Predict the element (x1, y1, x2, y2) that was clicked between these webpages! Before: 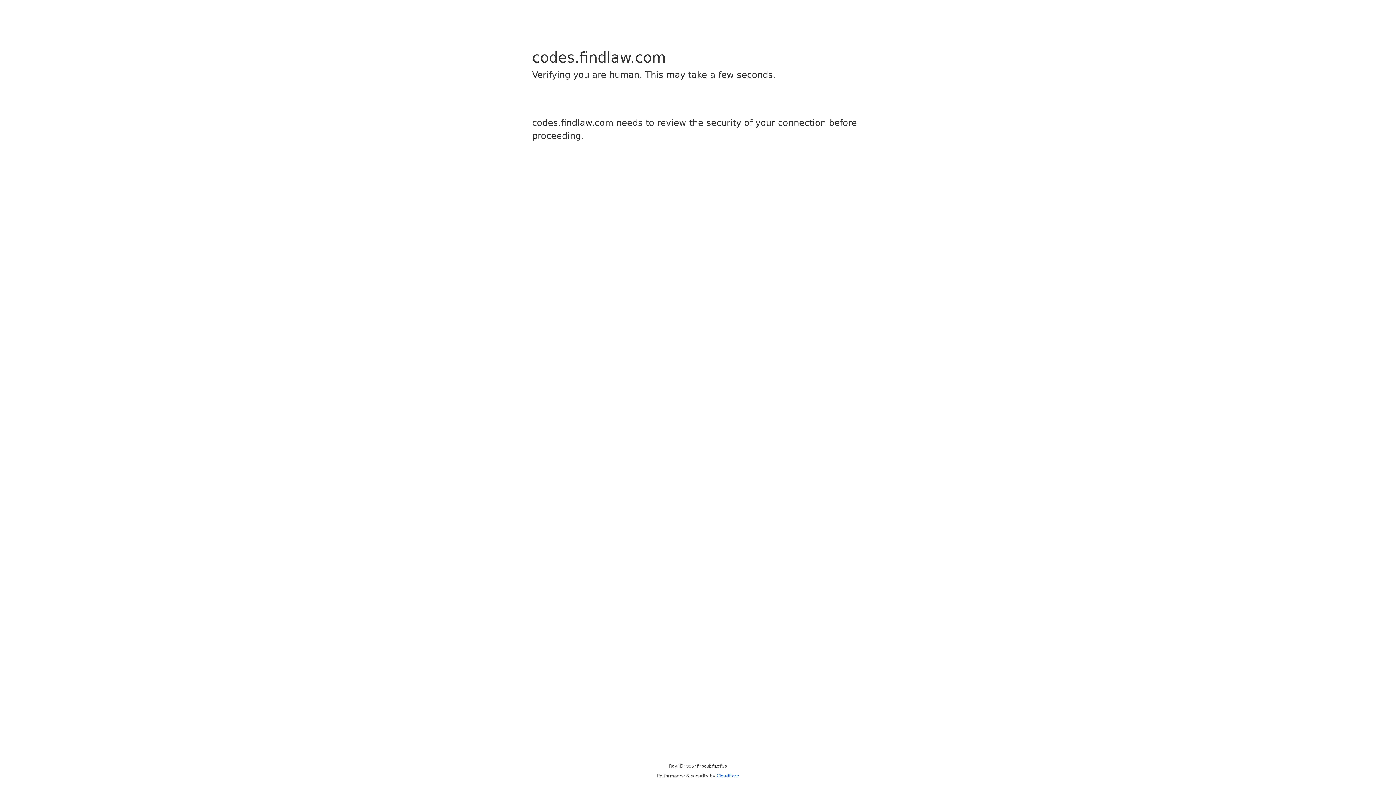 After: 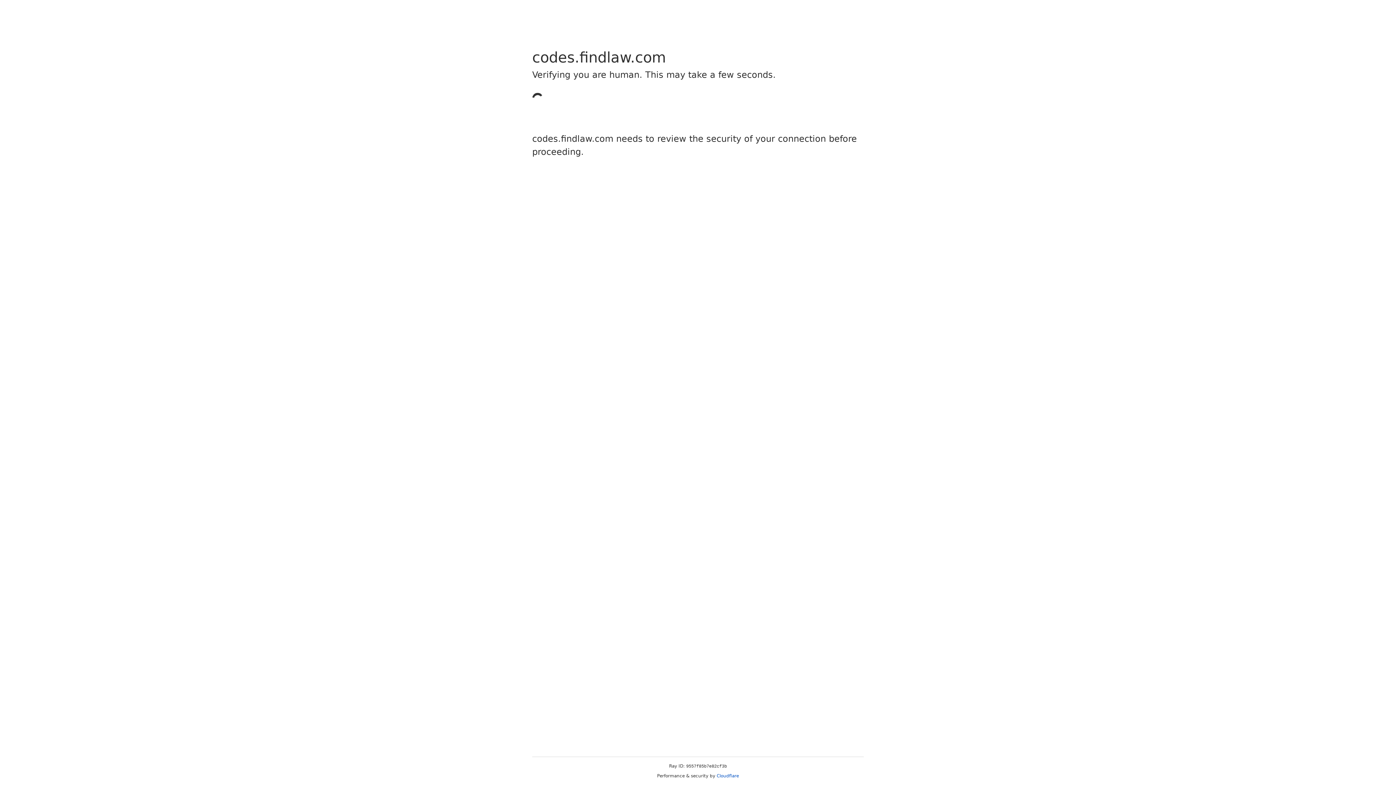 Action: bbox: (716, 773, 739, 778) label: Cloudflare